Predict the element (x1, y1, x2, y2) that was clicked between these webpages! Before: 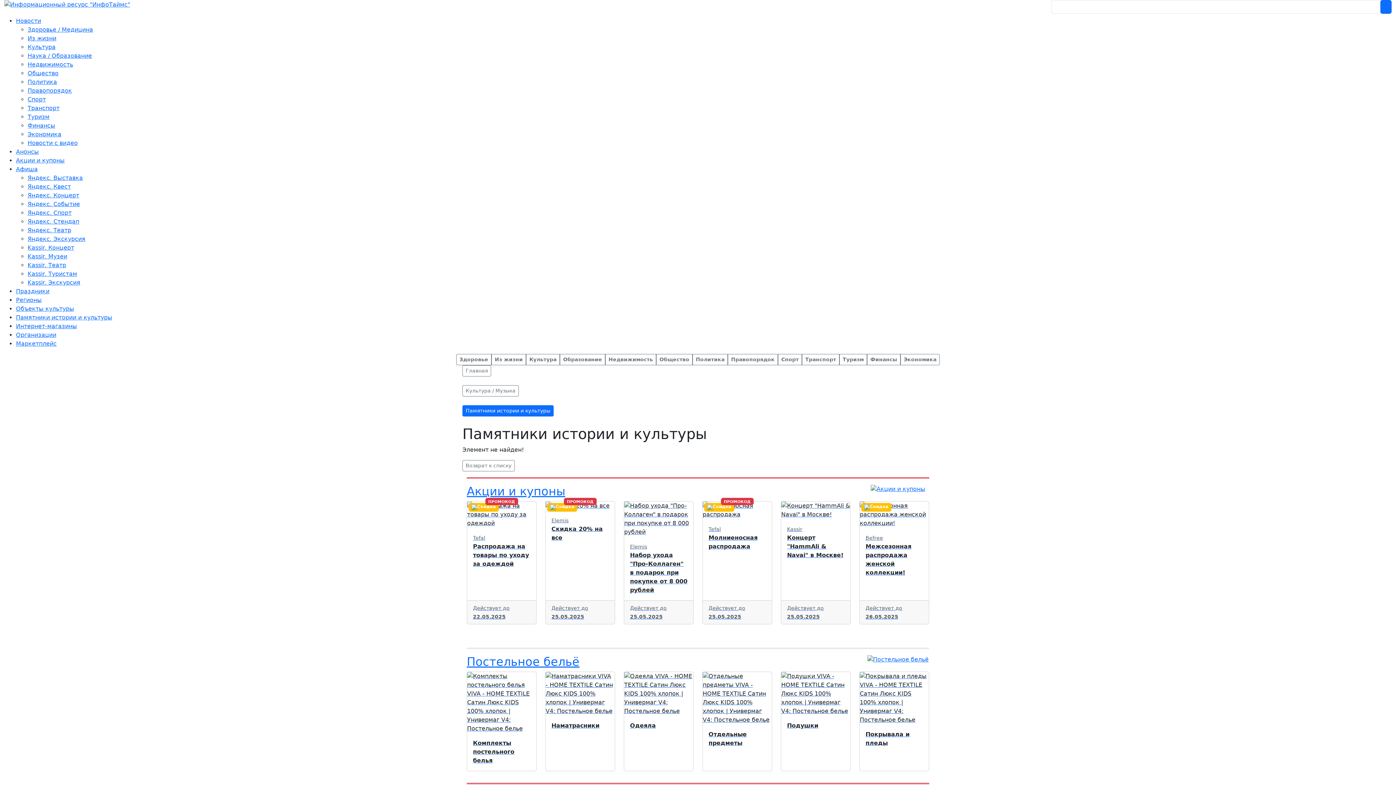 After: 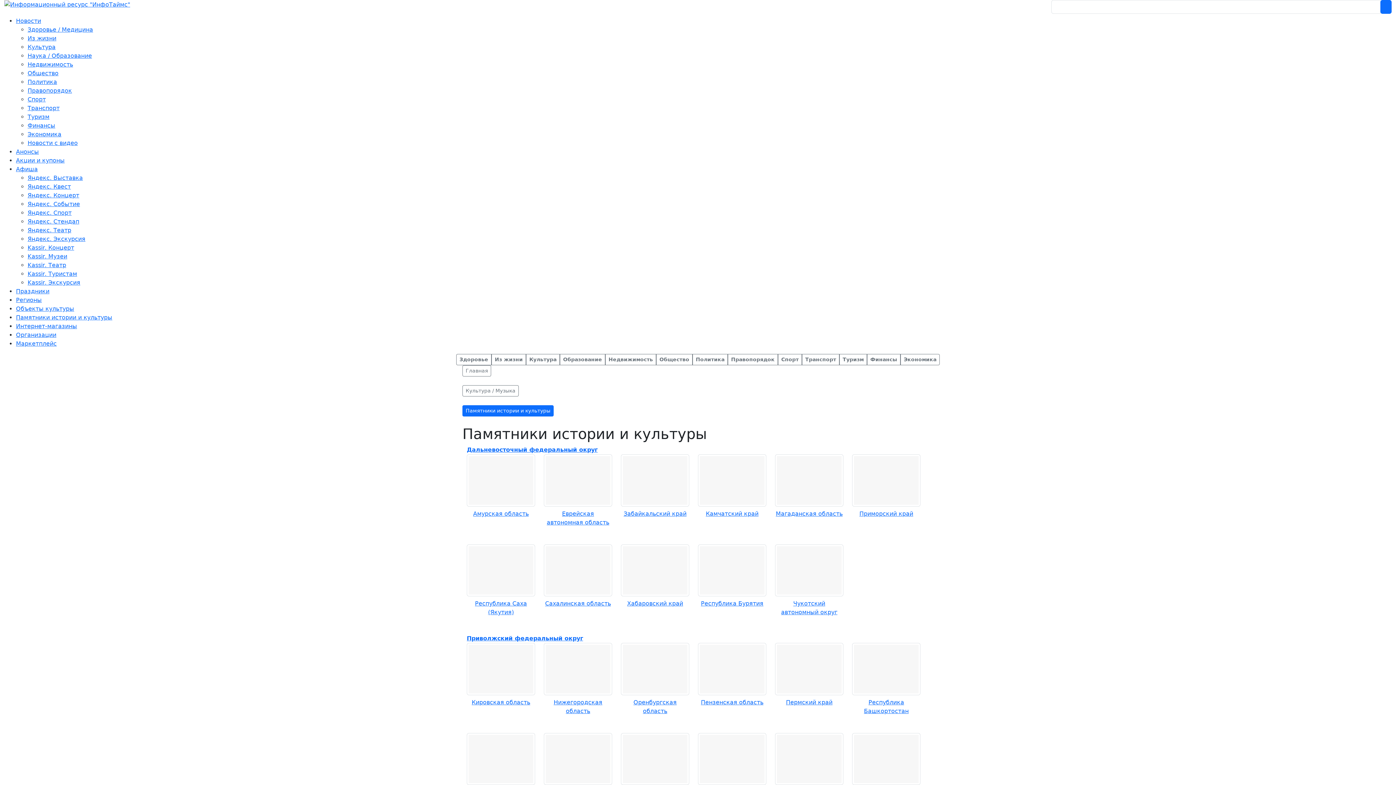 Action: label: Памятники истории и культуры bbox: (16, 314, 112, 321)